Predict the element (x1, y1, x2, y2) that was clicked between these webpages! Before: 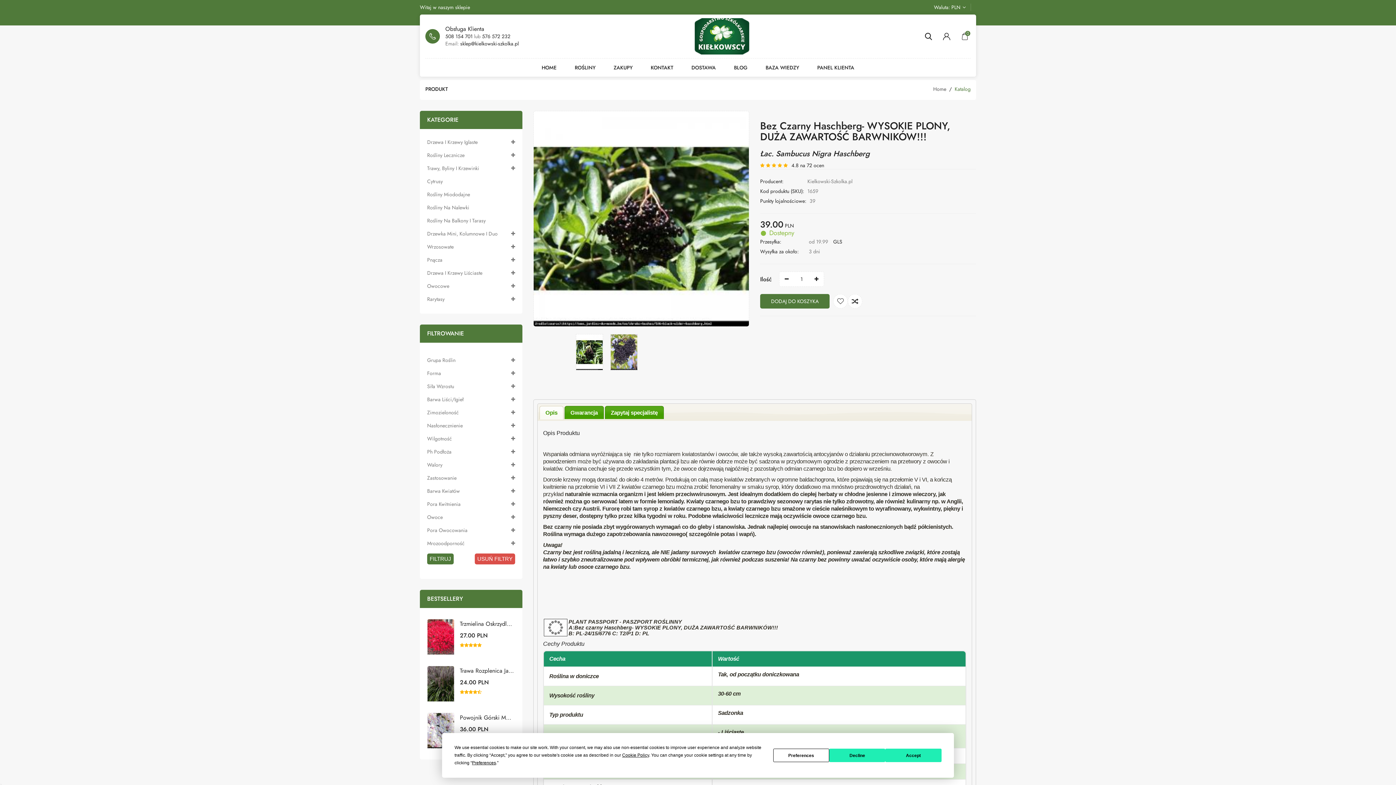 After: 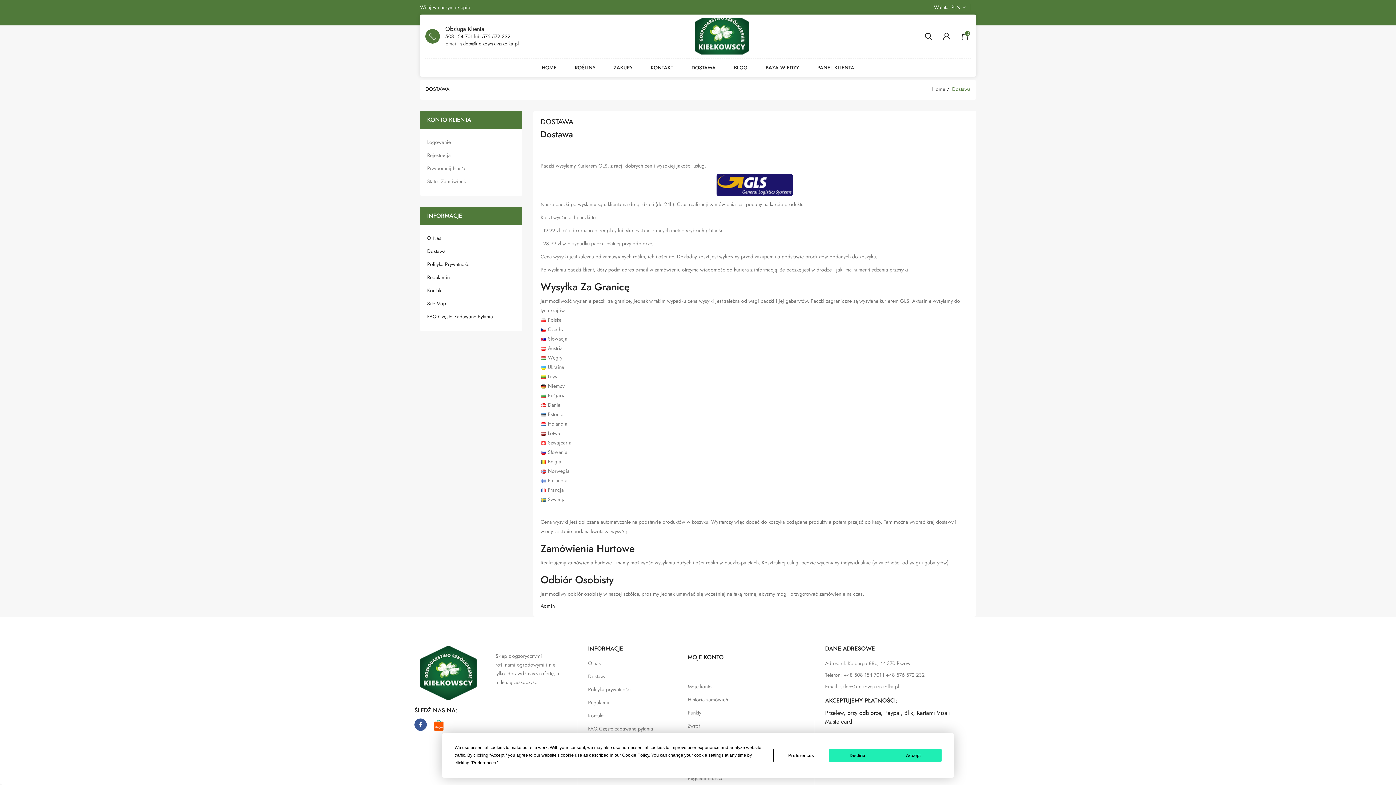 Action: label: DOSTAWA bbox: (682, 58, 725, 76)